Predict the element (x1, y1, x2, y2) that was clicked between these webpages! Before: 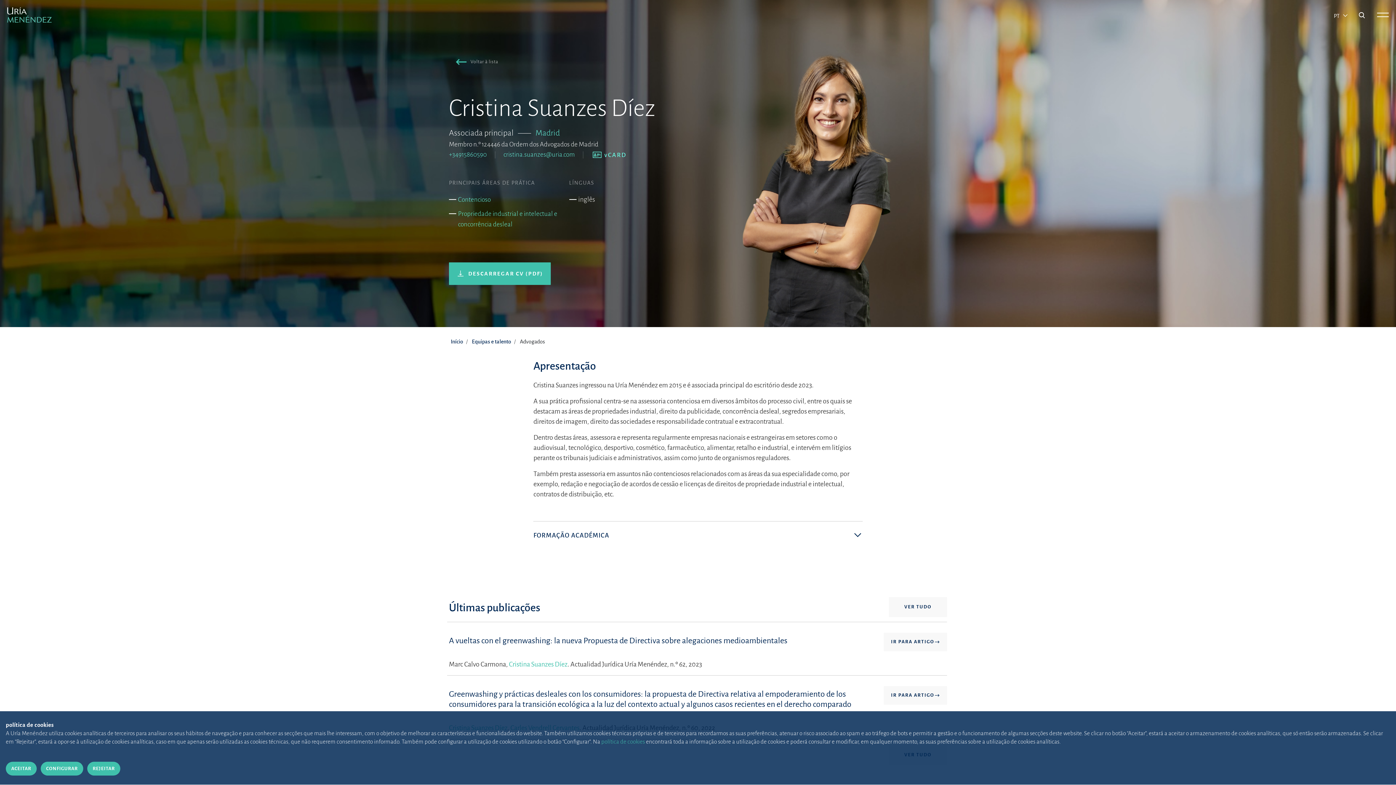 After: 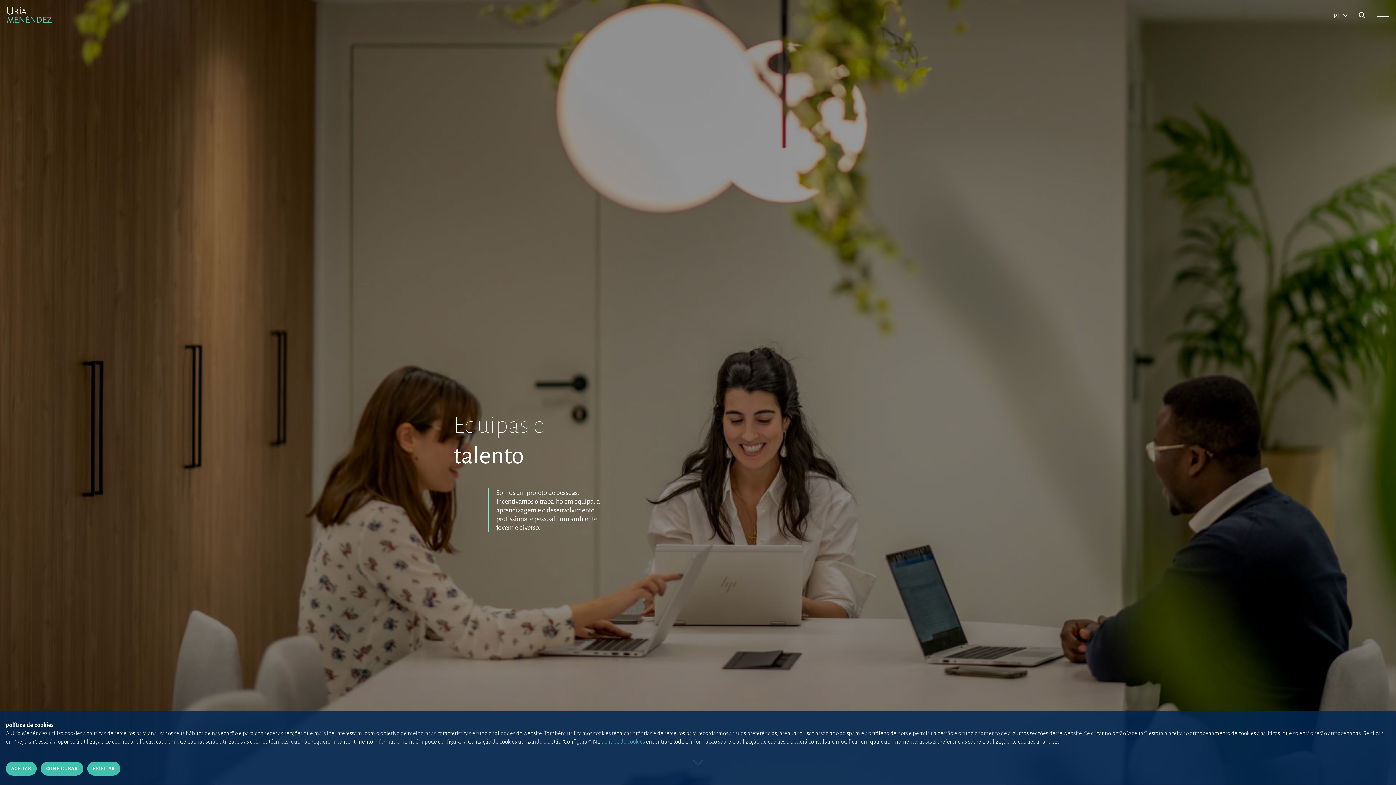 Action: label: Equipas e talento bbox: (472, 338, 511, 344)